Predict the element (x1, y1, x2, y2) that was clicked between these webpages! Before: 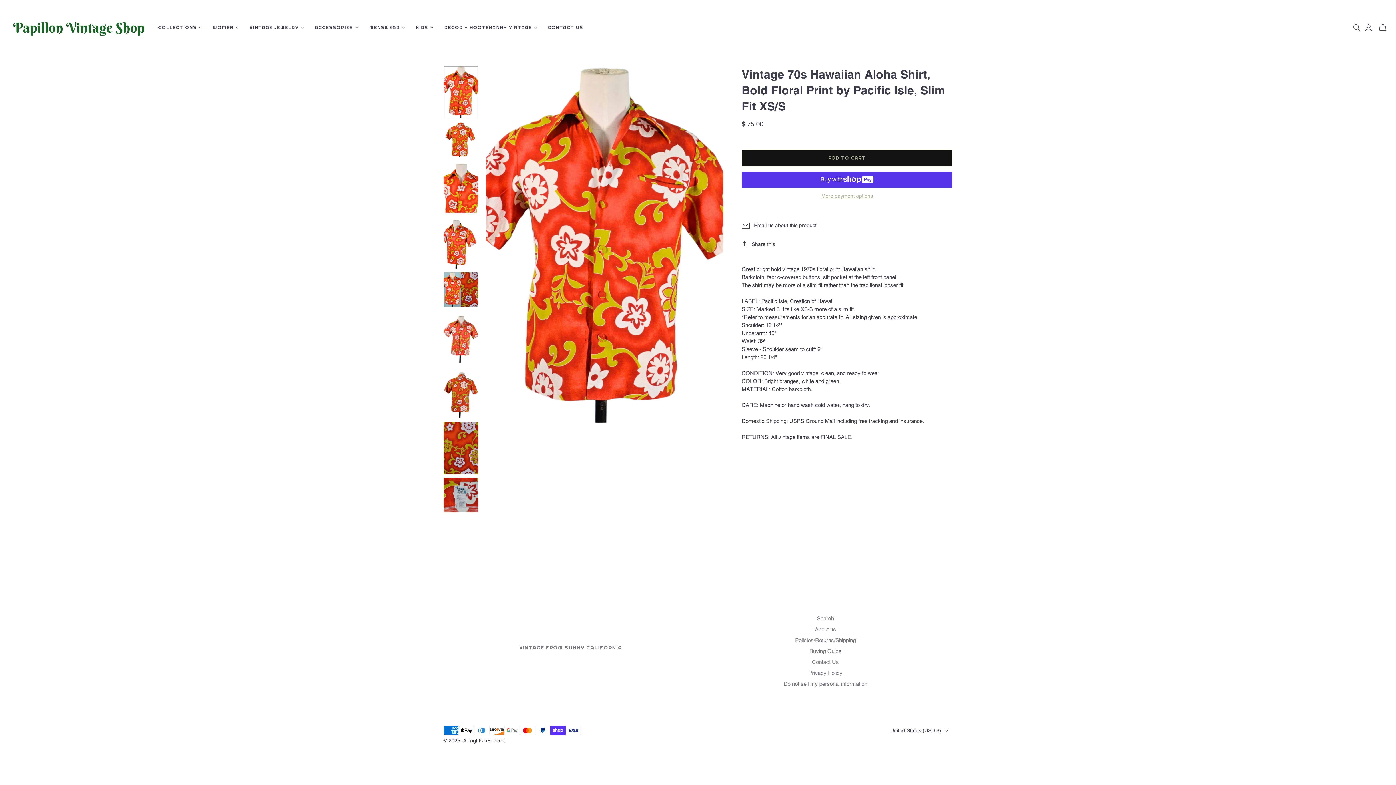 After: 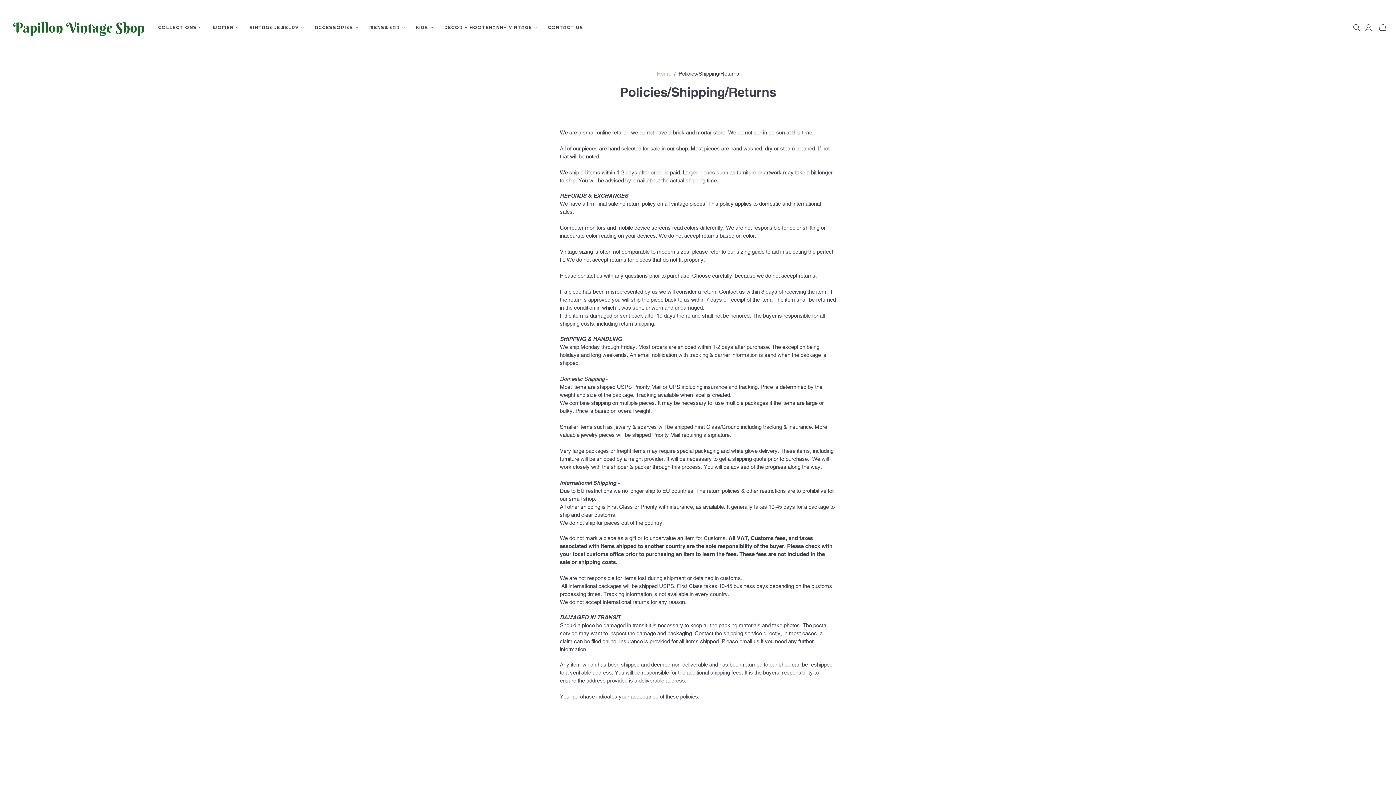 Action: bbox: (795, 637, 856, 643) label: Policies/Returns/Shipping